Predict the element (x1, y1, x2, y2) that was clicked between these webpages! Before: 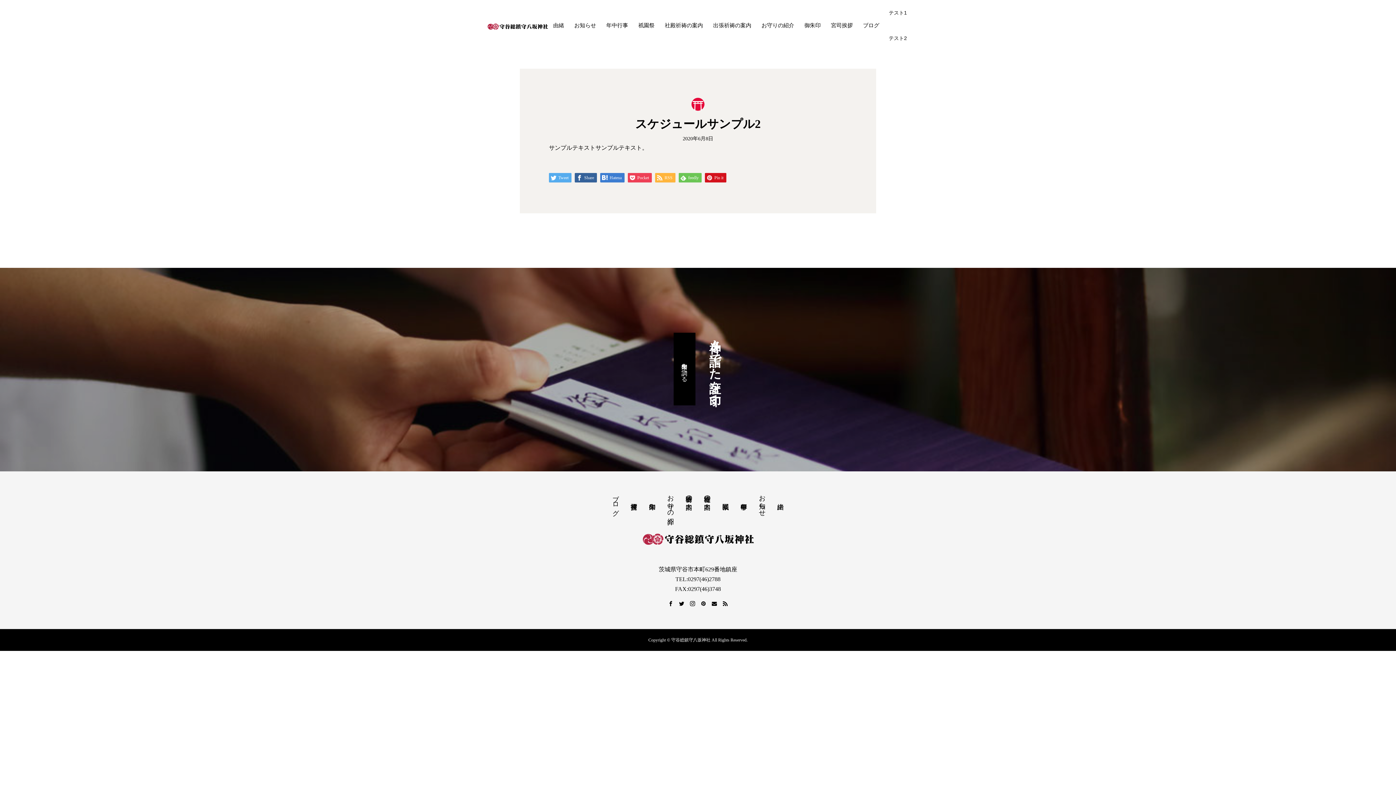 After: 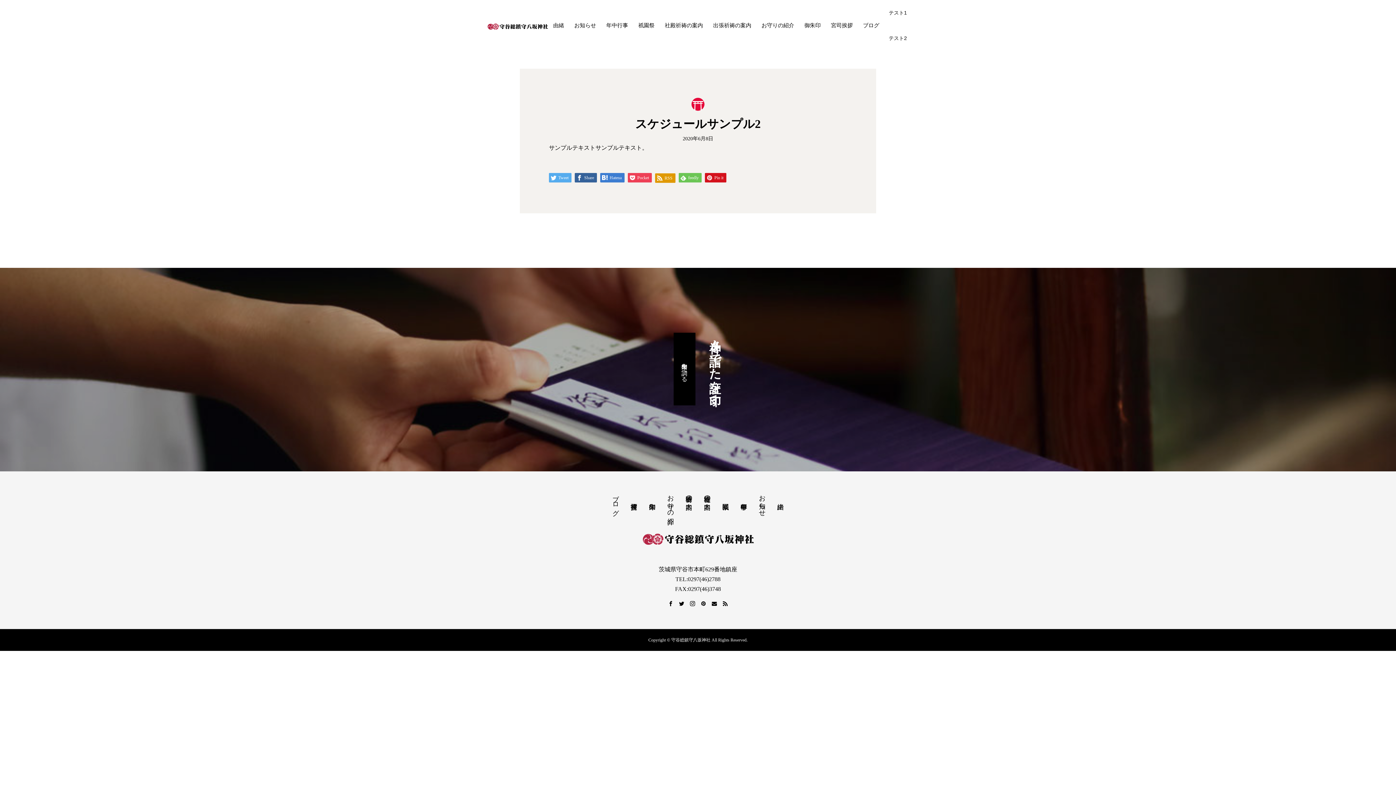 Action: bbox: (655, 172, 675, 182) label:  RSS